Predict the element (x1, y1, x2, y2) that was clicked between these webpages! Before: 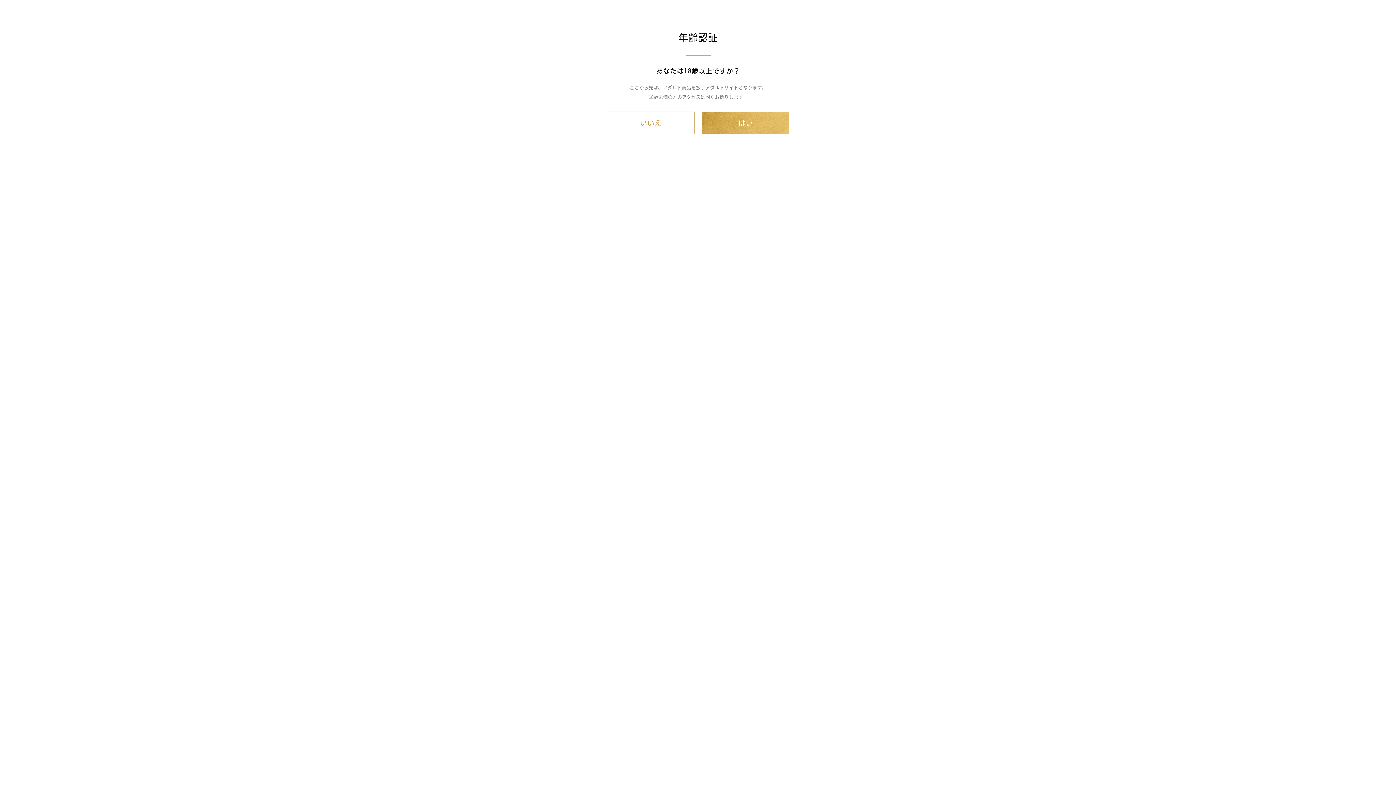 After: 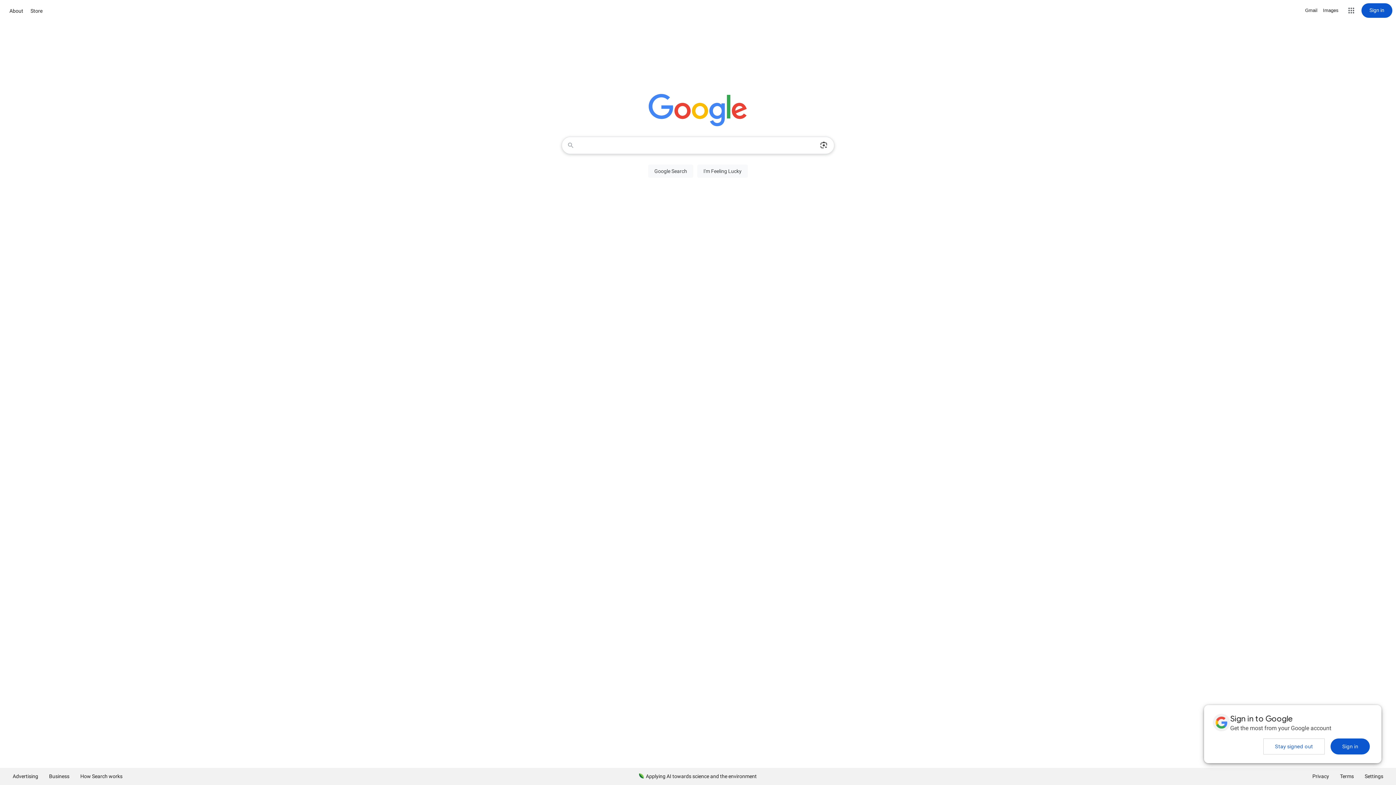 Action: label: いいえ bbox: (606, 111, 694, 134)